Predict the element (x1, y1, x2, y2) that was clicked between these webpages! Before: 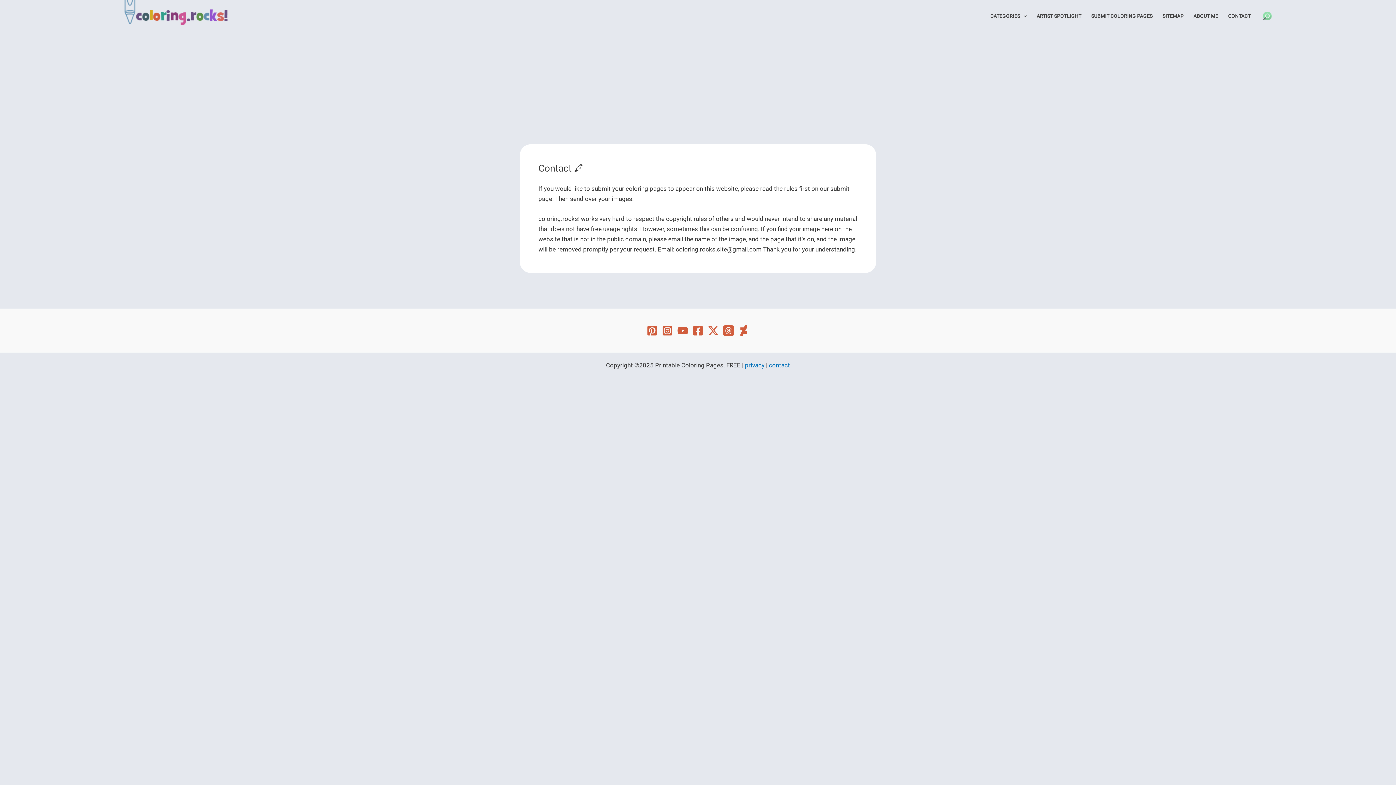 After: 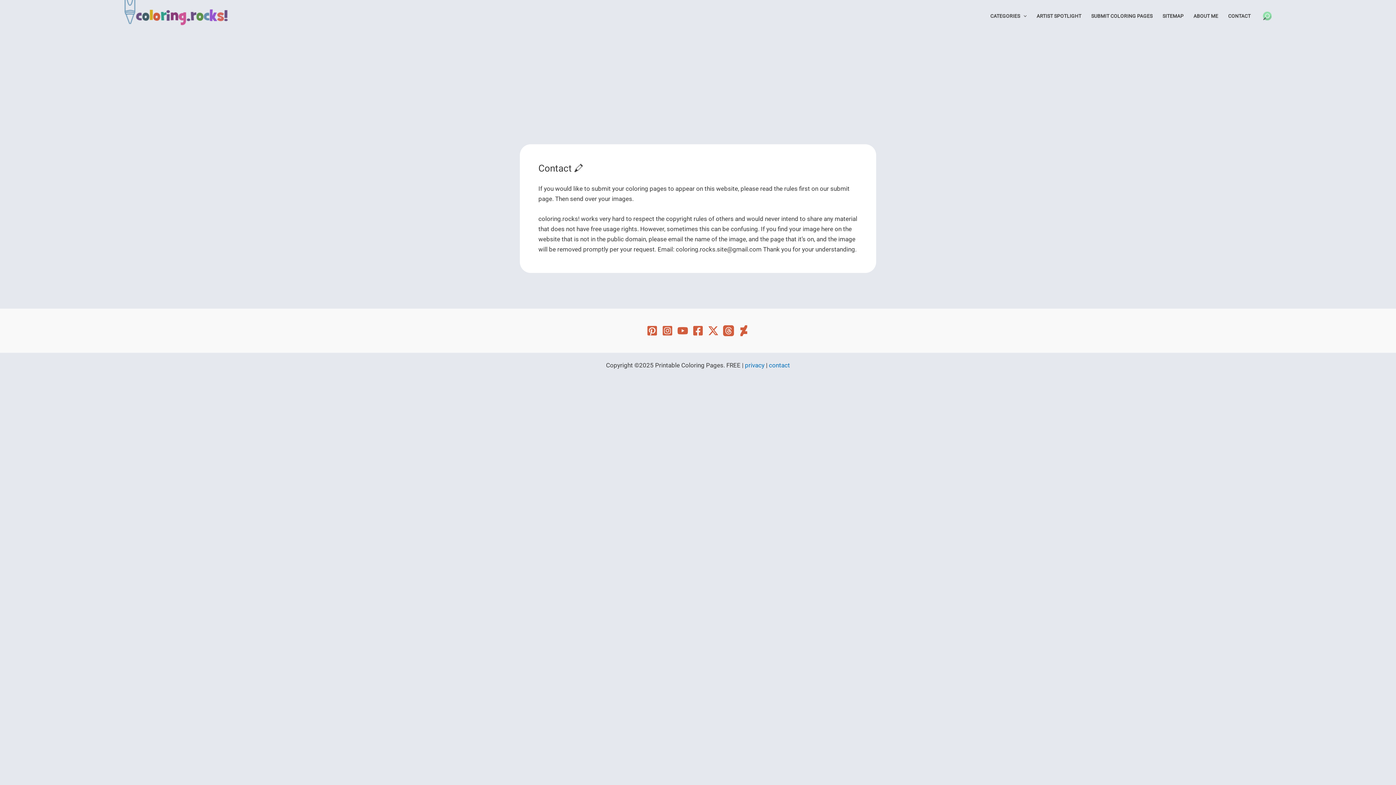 Action: label: Pinterest bbox: (646, 325, 657, 336)